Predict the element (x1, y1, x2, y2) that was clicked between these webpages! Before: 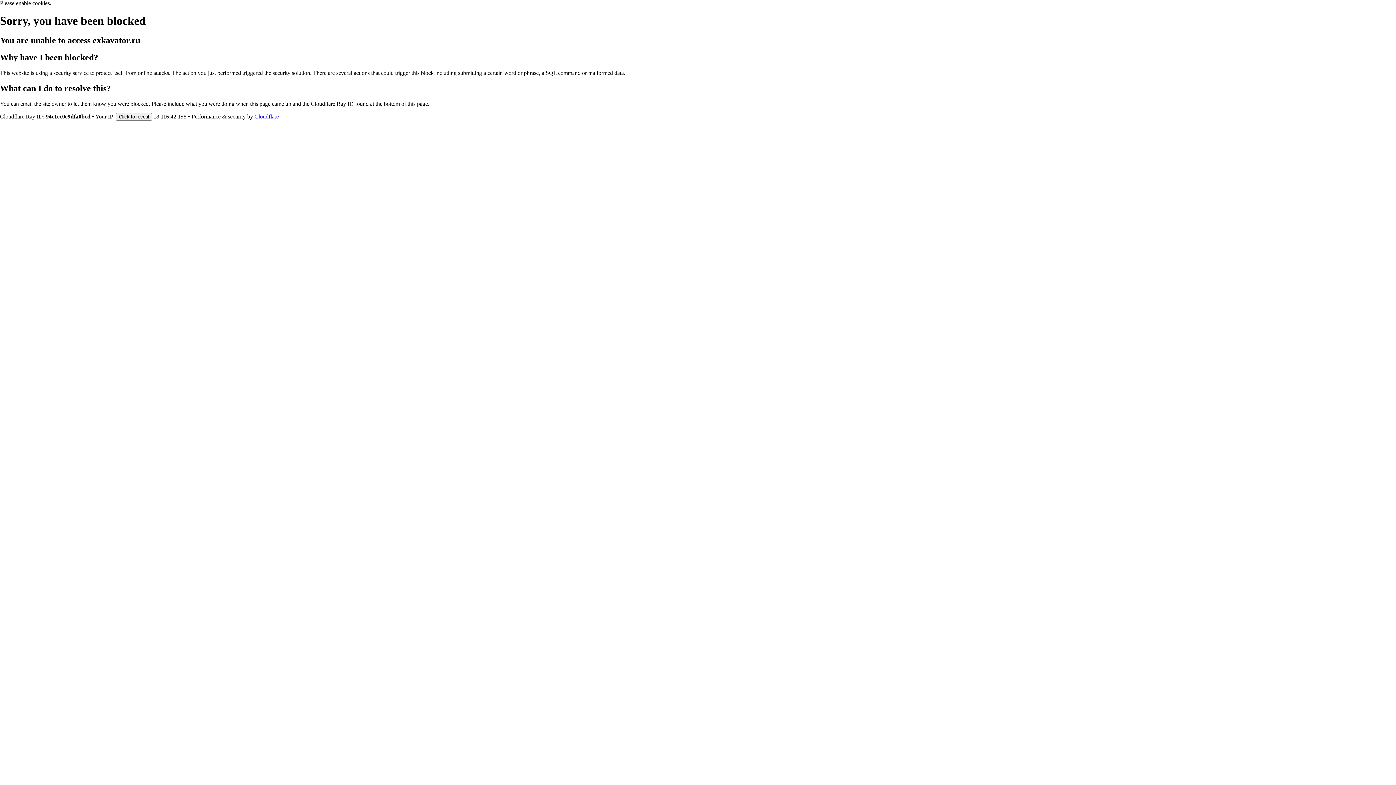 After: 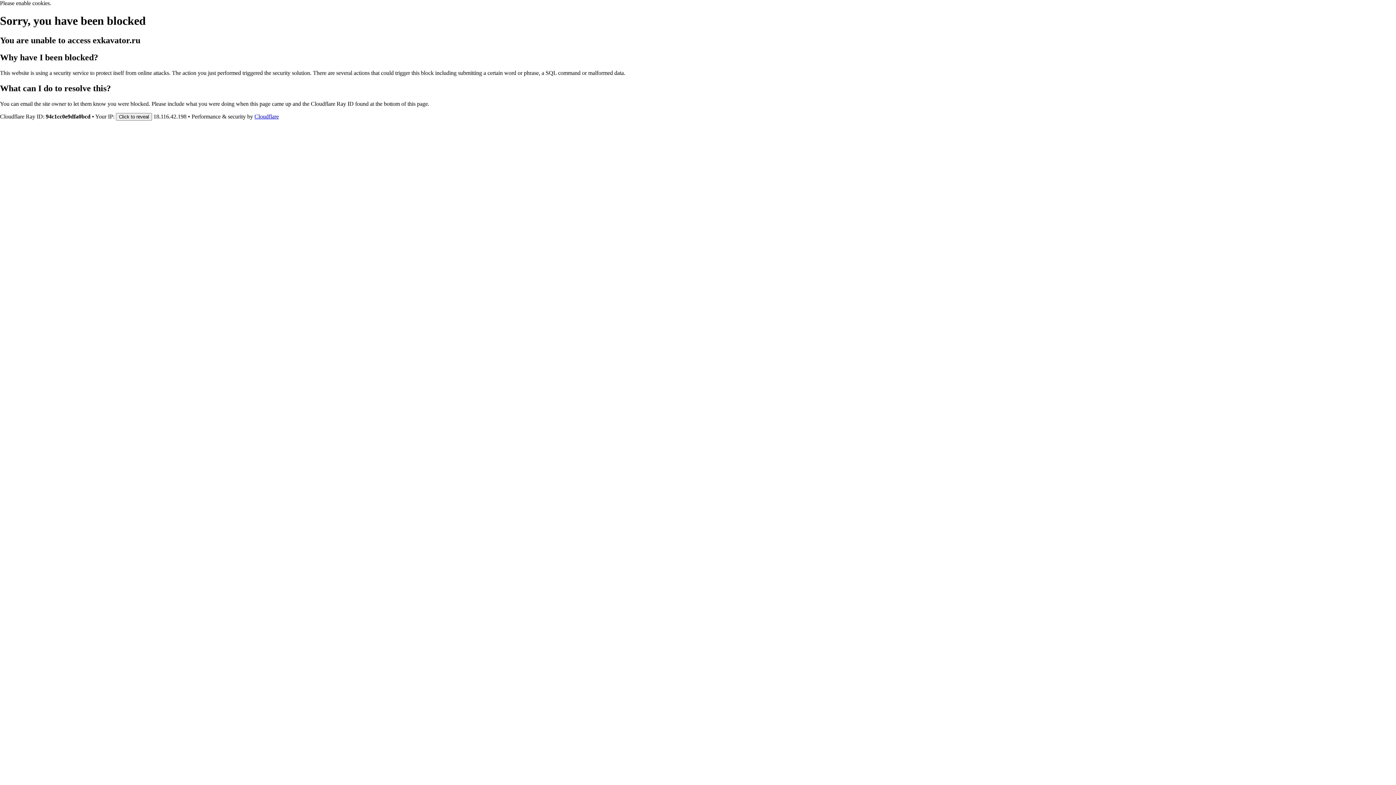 Action: bbox: (254, 113, 278, 119) label: Cloudflare